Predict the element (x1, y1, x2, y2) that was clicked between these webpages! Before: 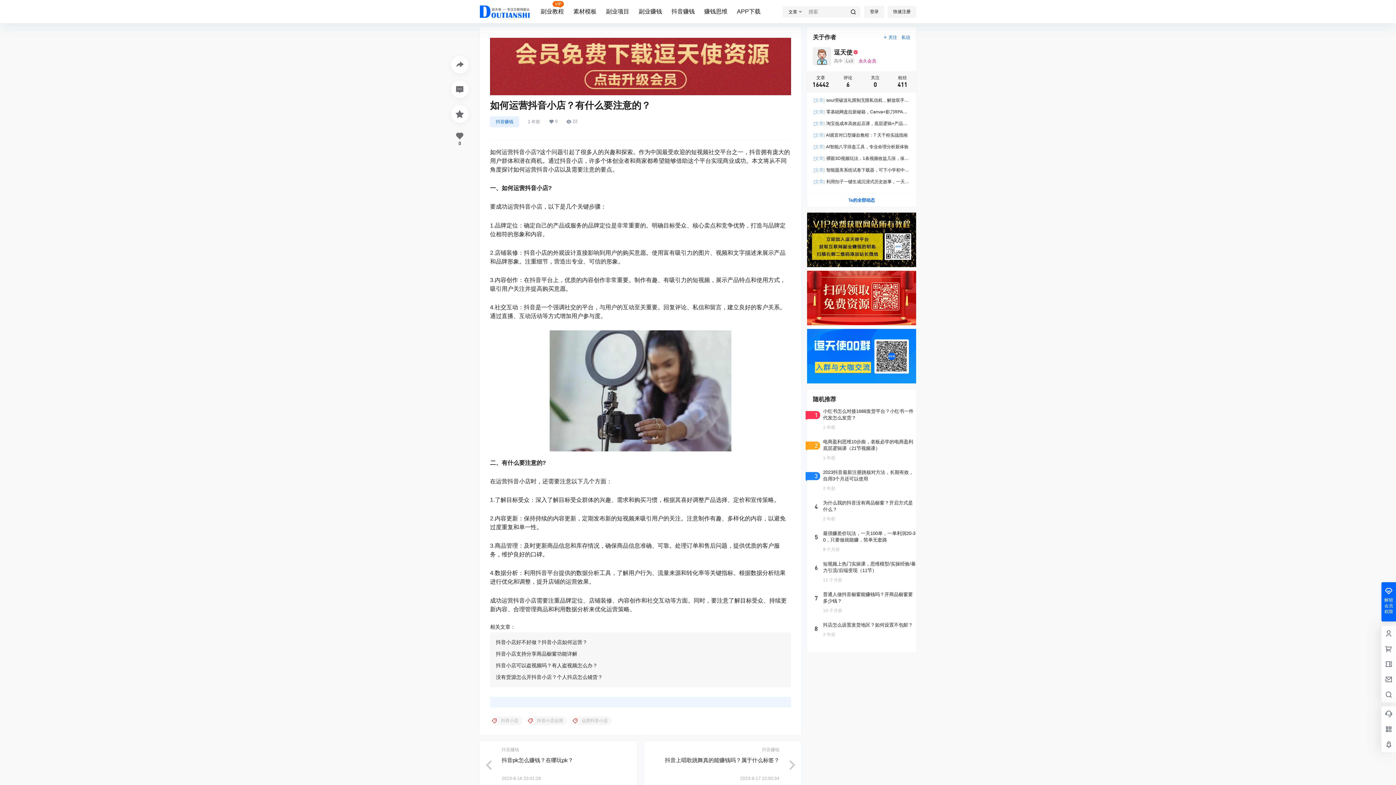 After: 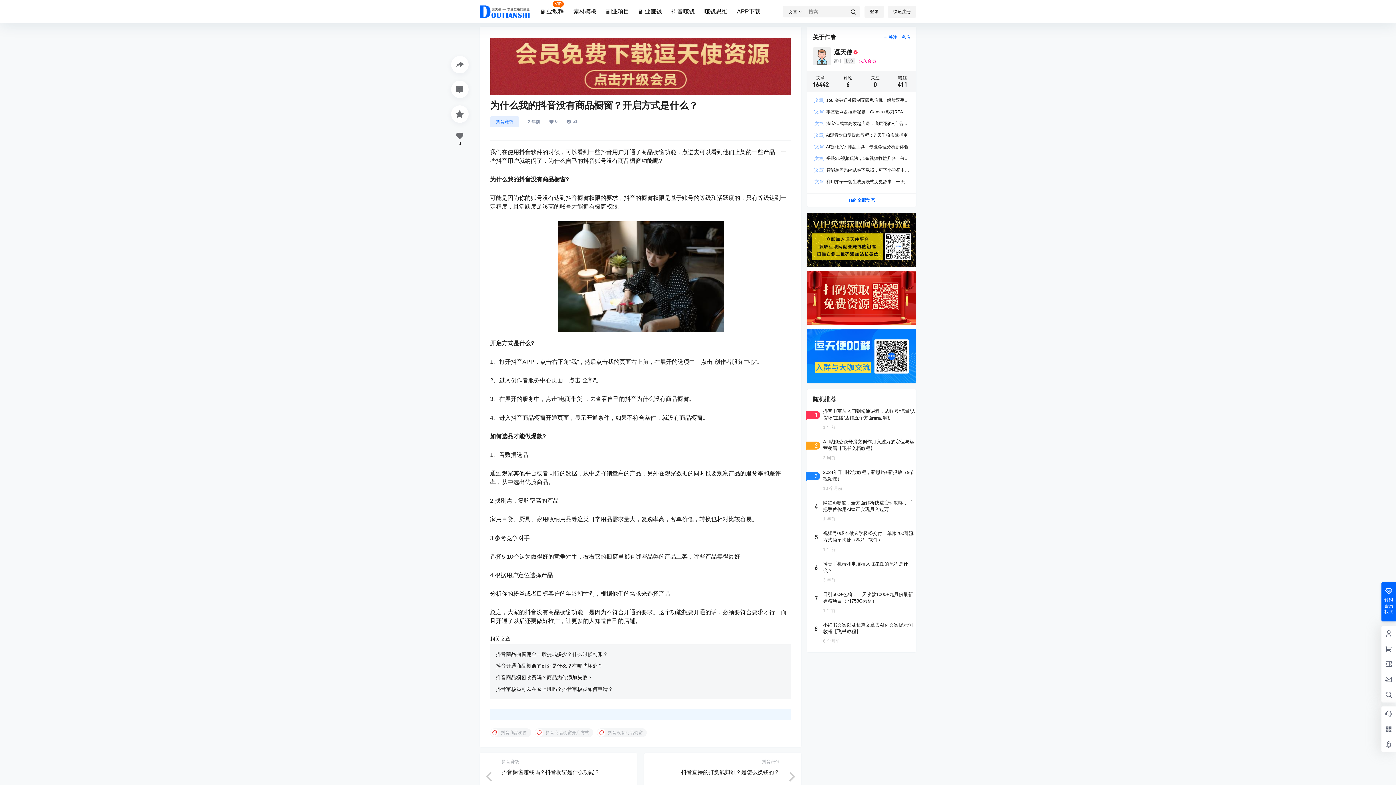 Action: bbox: (807, 497, 916, 530)